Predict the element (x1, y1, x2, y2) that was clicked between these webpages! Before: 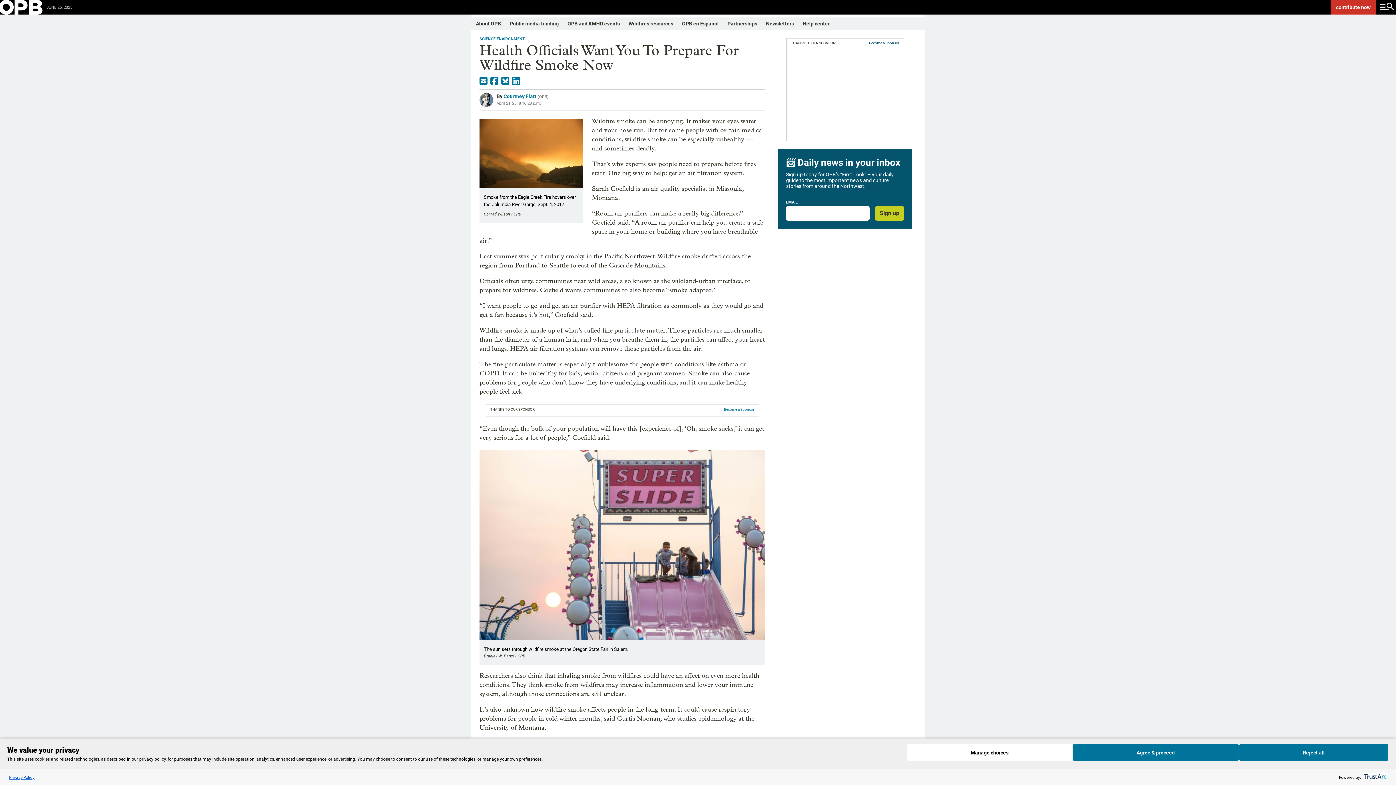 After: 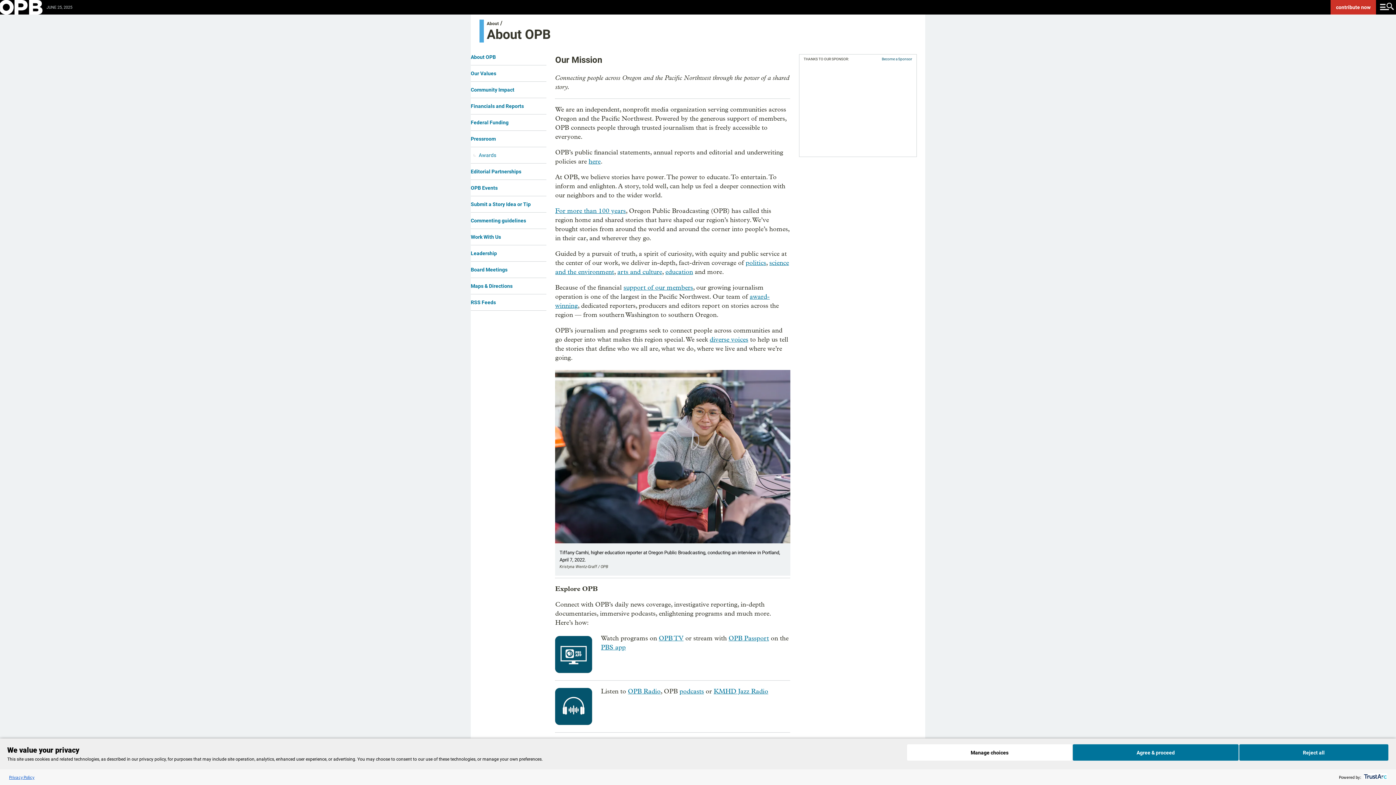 Action: bbox: (476, 20, 501, 26) label: About OPB